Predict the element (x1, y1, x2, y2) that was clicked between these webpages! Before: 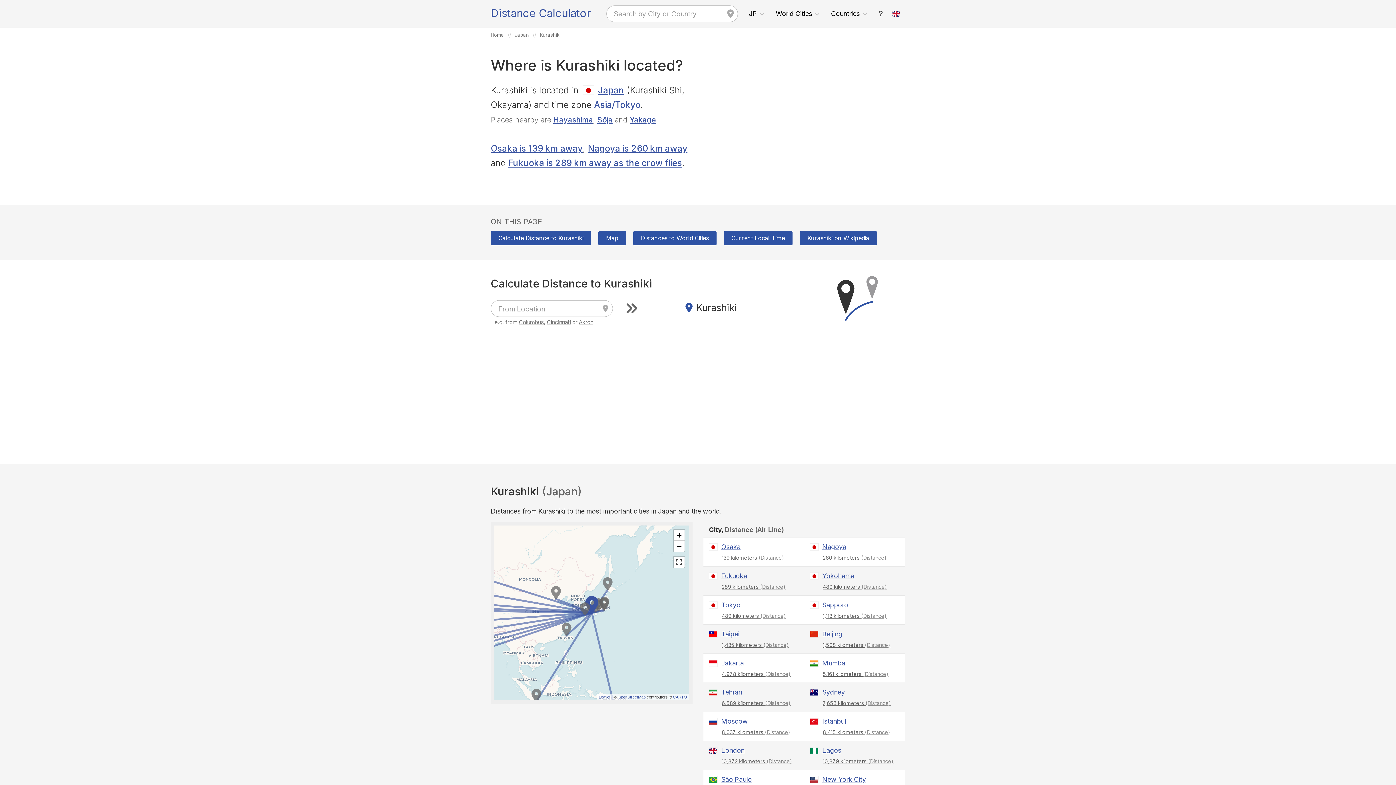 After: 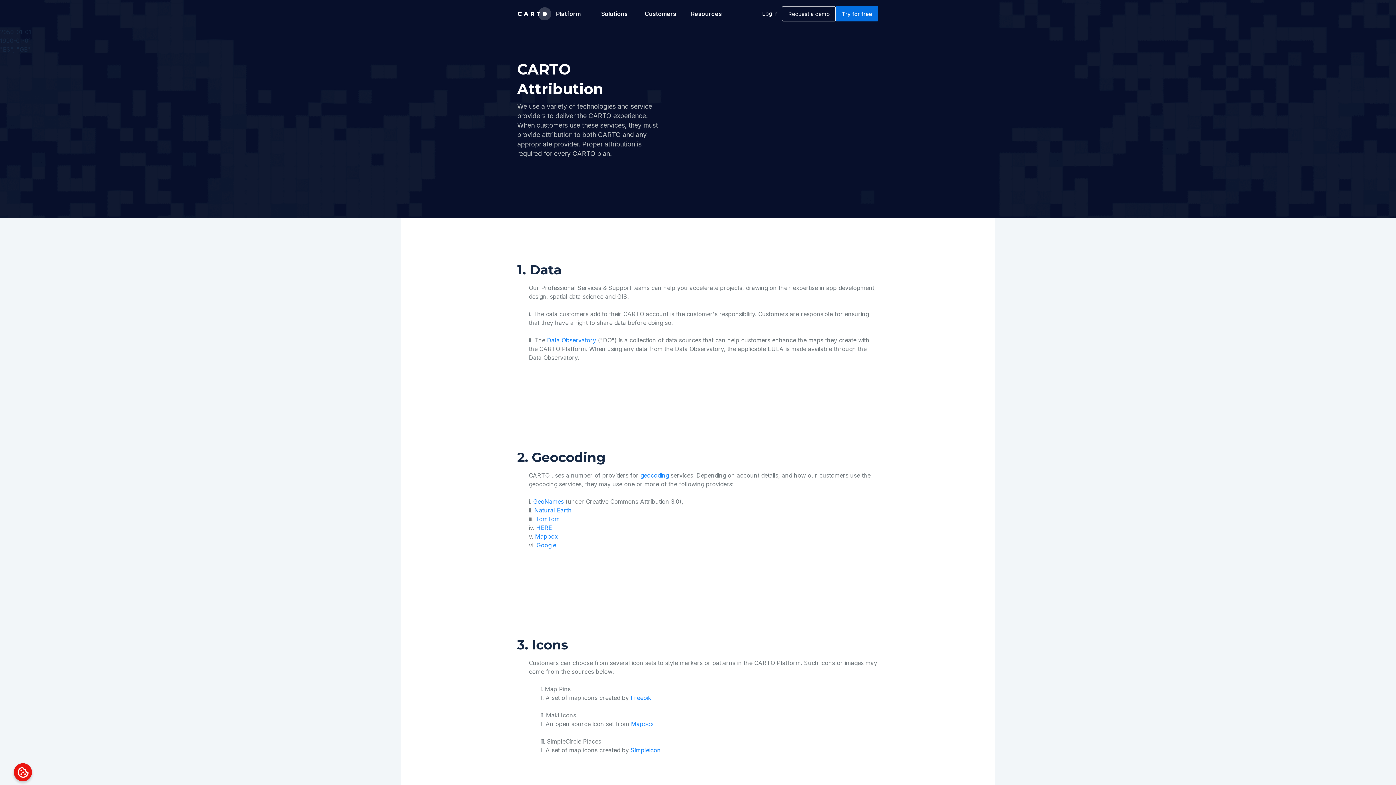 Action: label: CARTO bbox: (673, 695, 687, 699)